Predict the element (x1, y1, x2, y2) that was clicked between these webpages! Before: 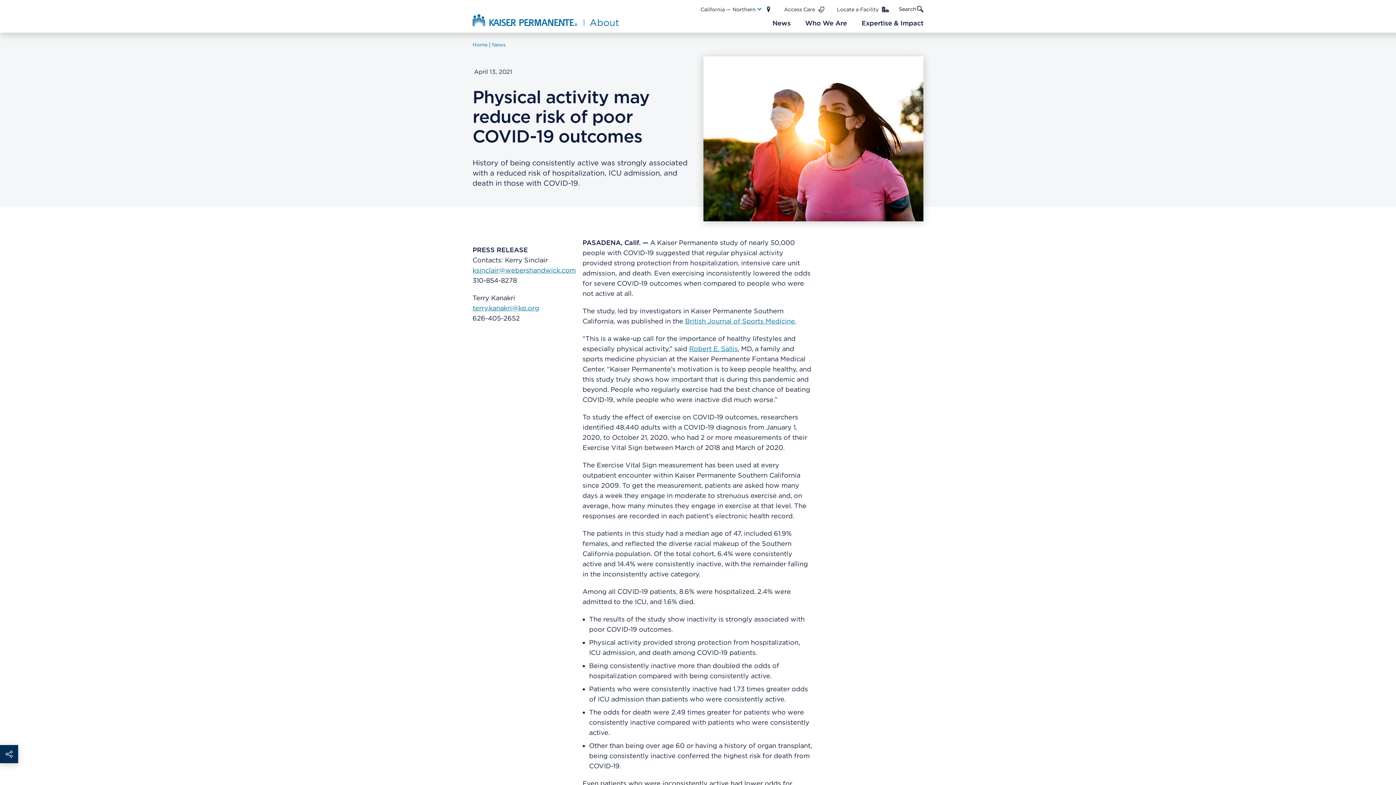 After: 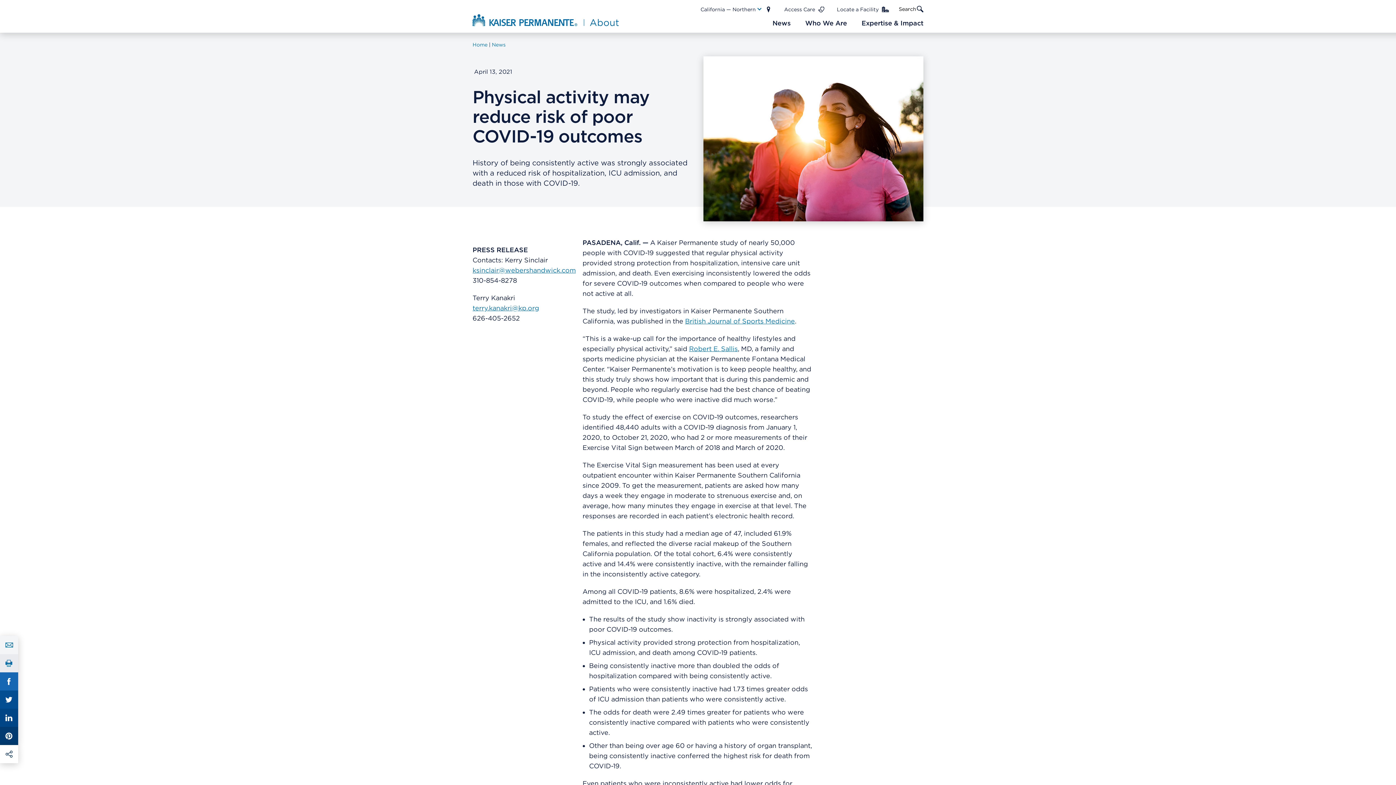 Action: label: Social Share bbox: (0, 745, 18, 763)